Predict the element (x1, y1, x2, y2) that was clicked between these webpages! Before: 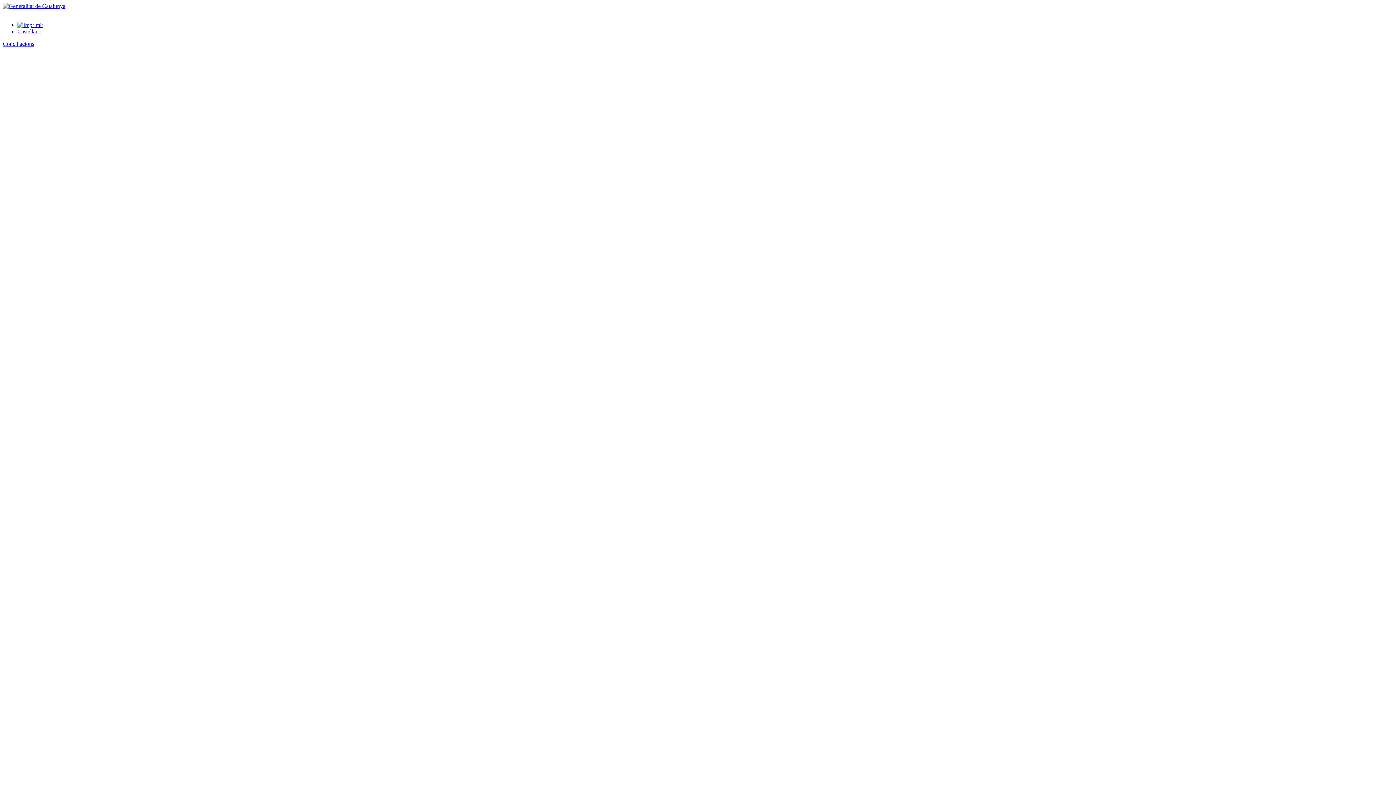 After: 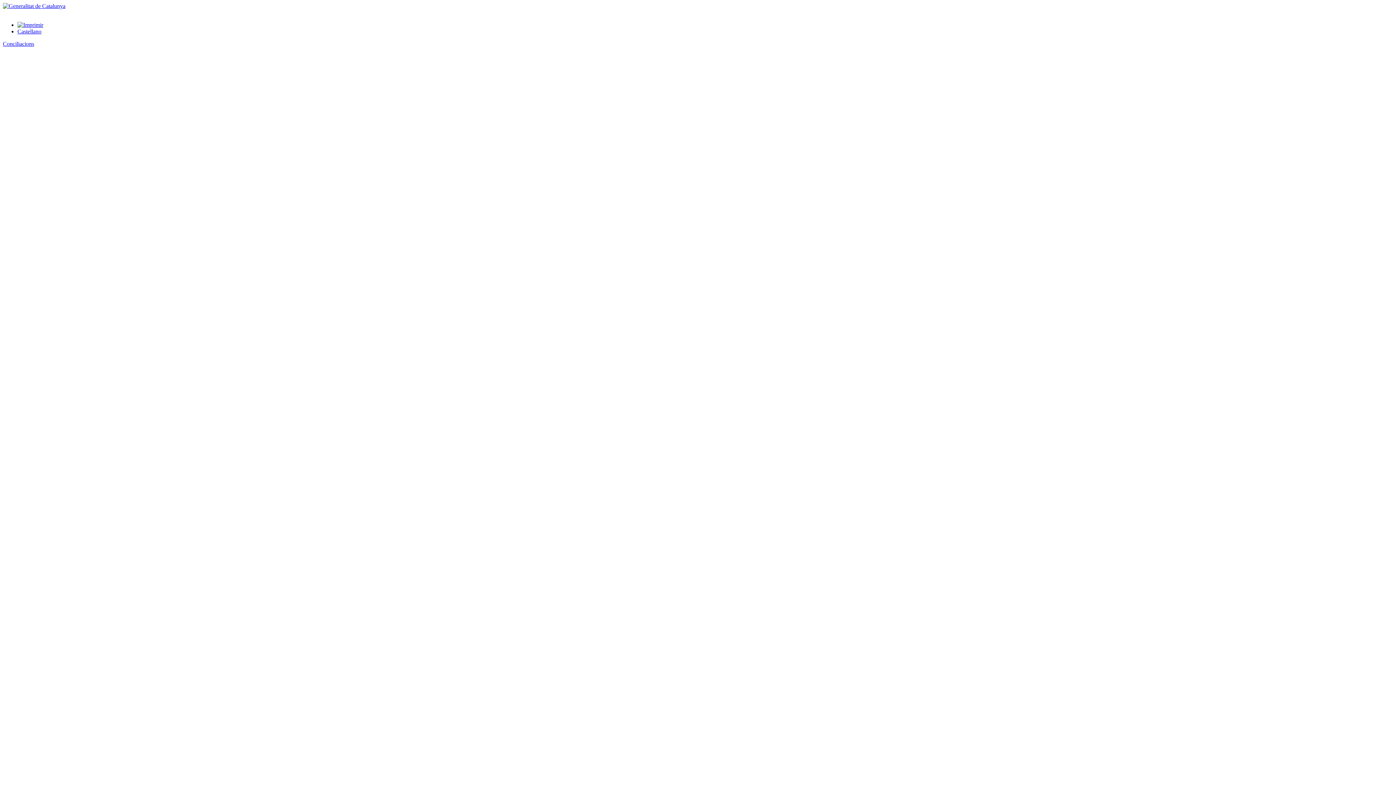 Action: bbox: (17, 21, 43, 28)